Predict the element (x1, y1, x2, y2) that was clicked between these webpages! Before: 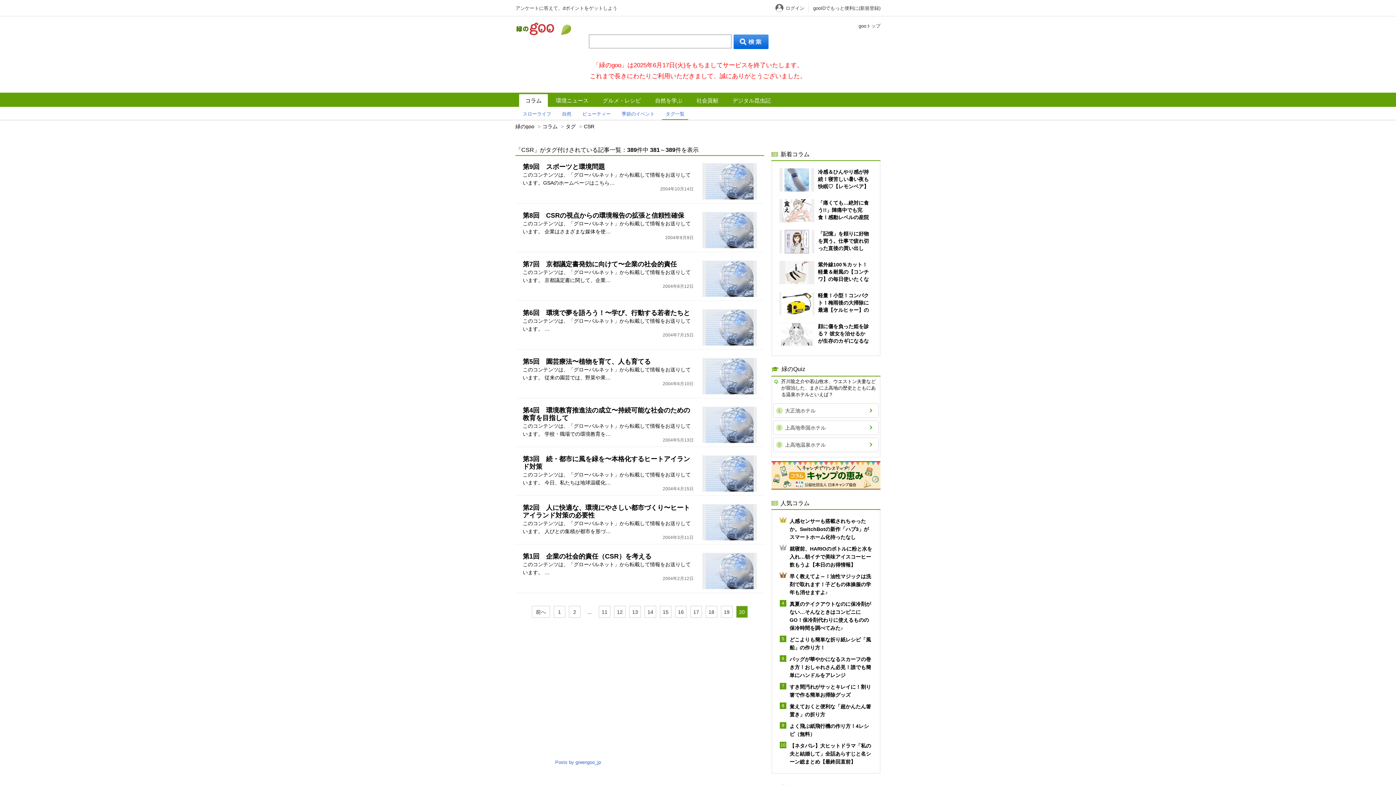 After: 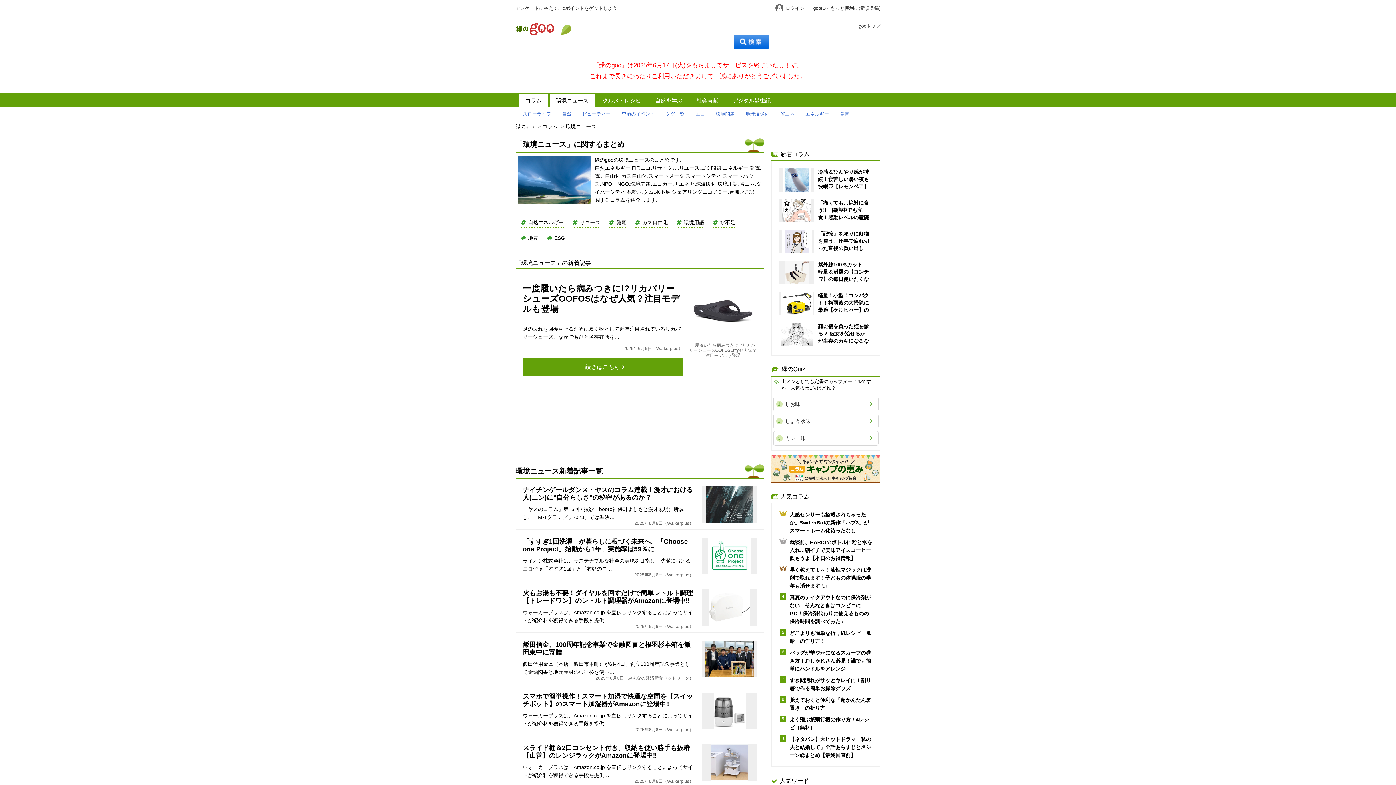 Action: label: 環境ニュース bbox: (549, 94, 594, 106)